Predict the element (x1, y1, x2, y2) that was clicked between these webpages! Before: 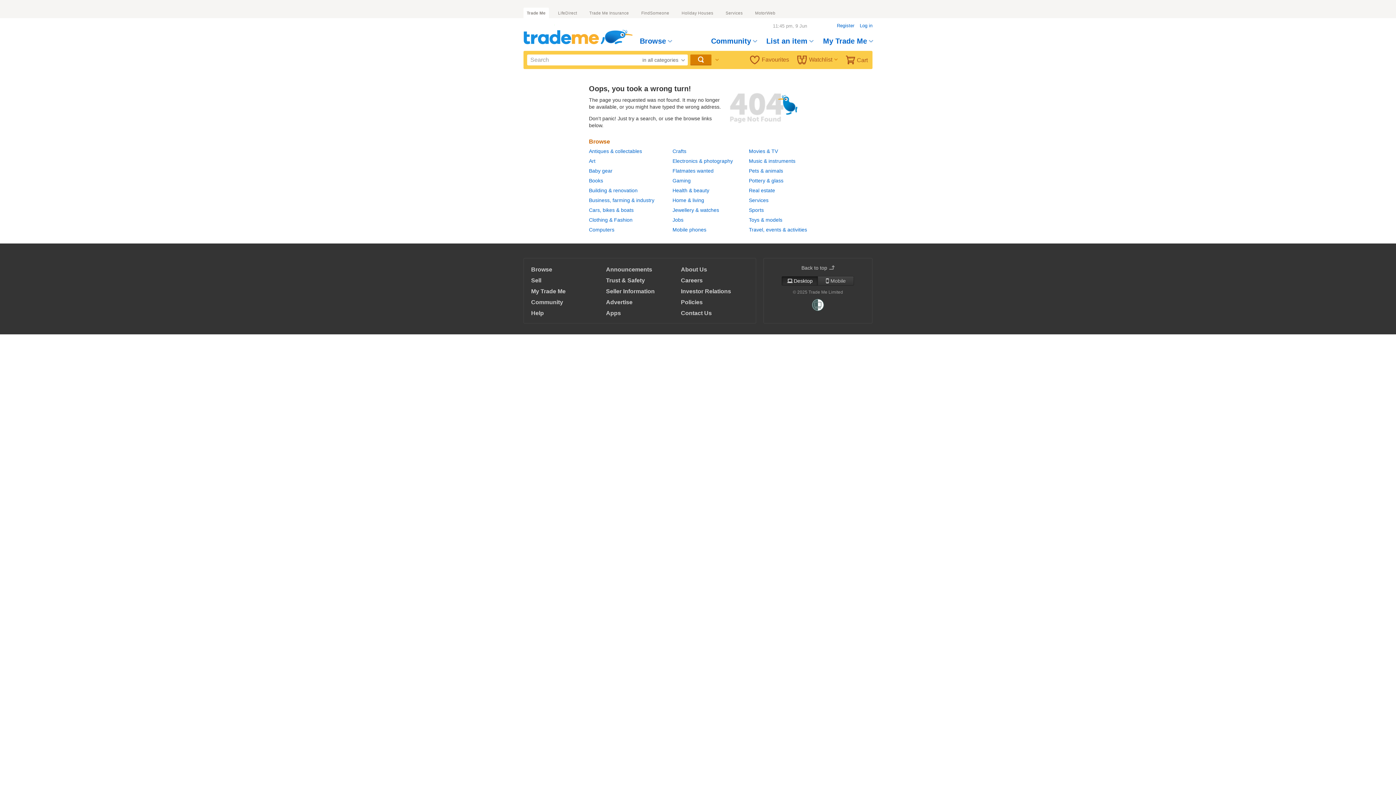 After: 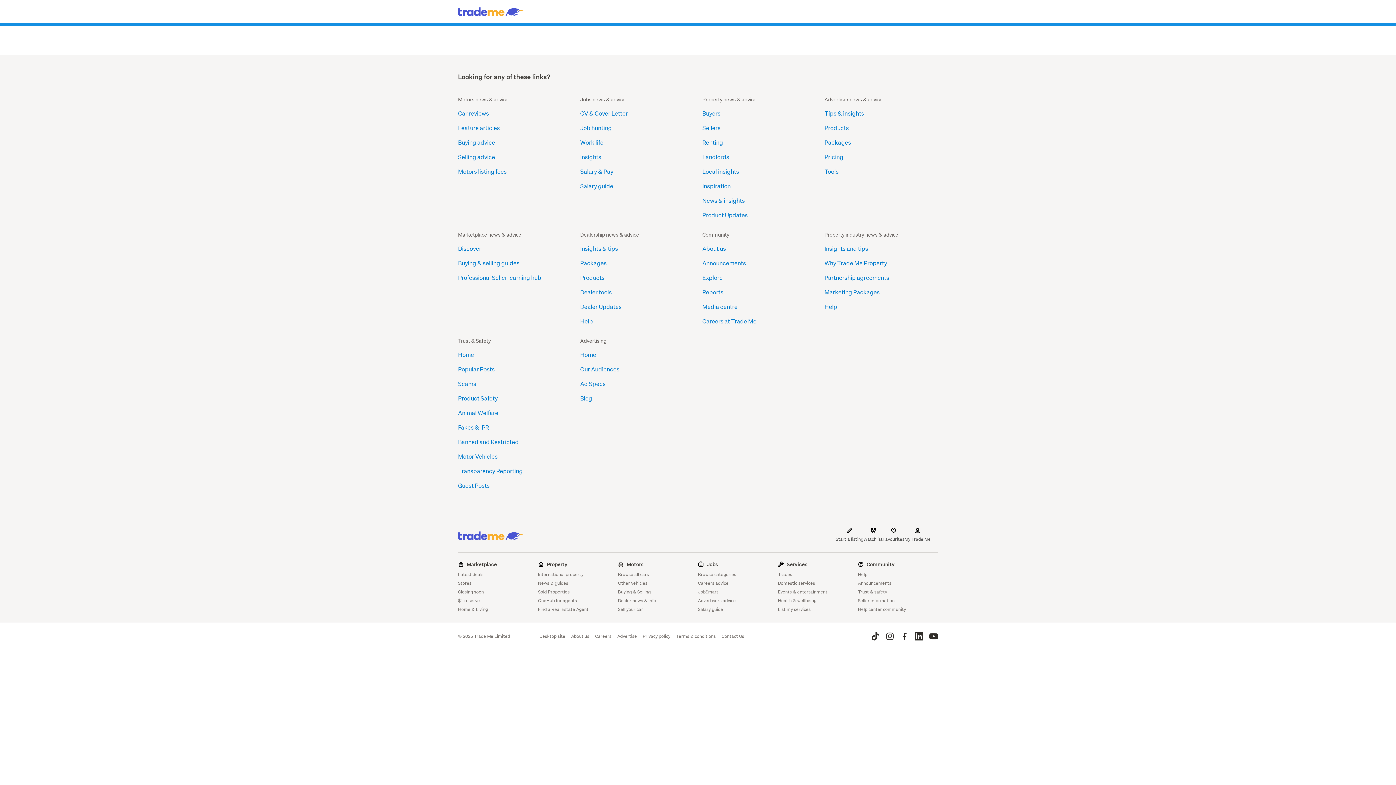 Action: bbox: (606, 299, 632, 305) label: Advertise